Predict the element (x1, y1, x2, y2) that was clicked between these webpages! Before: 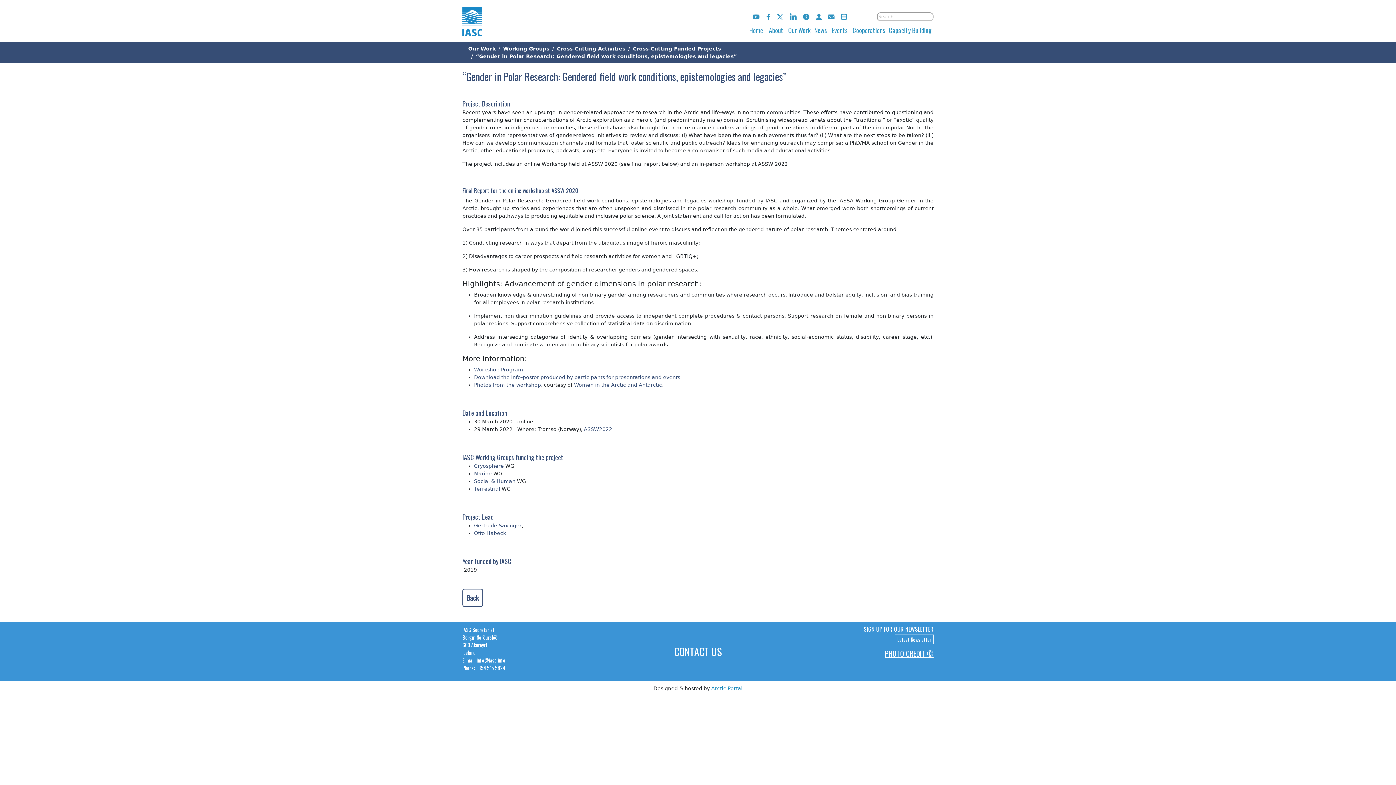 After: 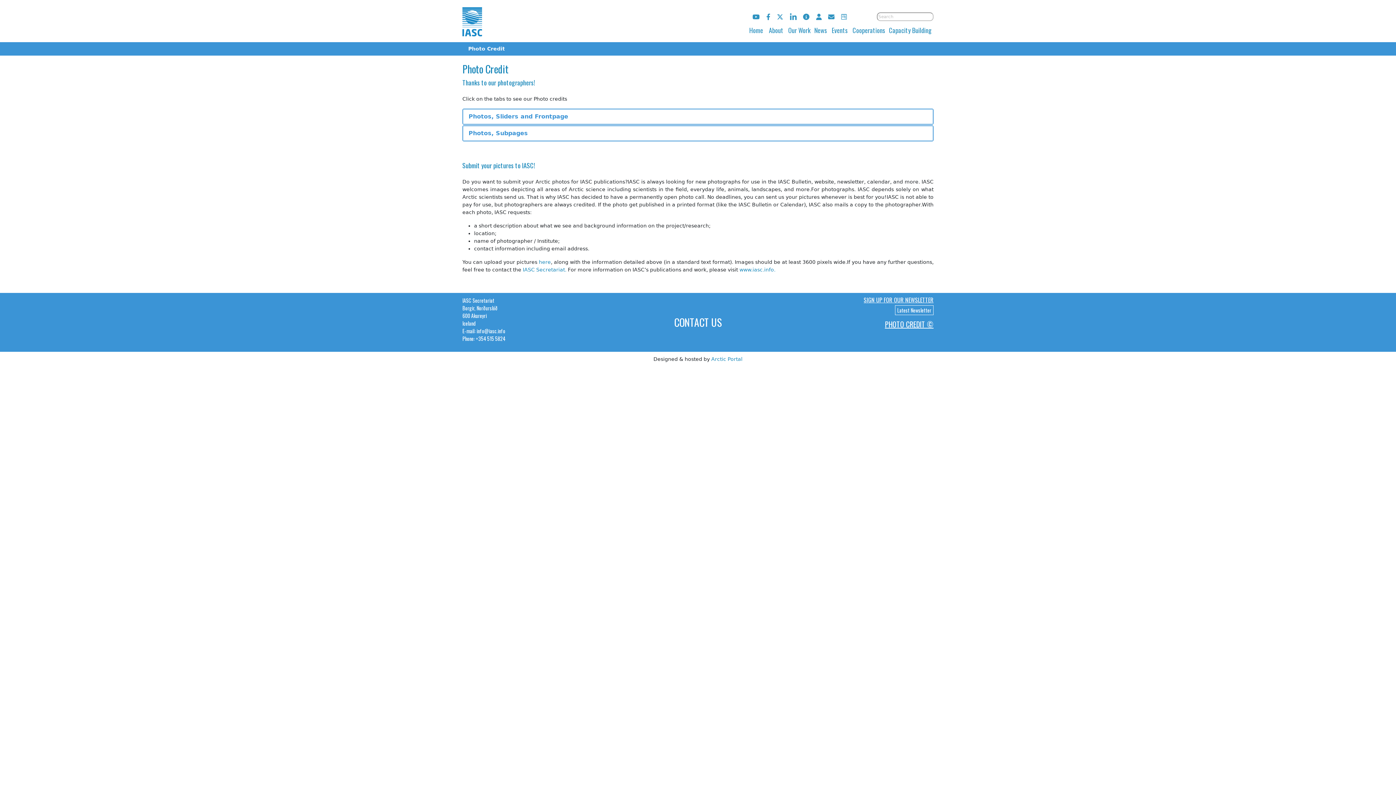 Action: bbox: (885, 648, 933, 659) label: PHOTO CREDIT ©